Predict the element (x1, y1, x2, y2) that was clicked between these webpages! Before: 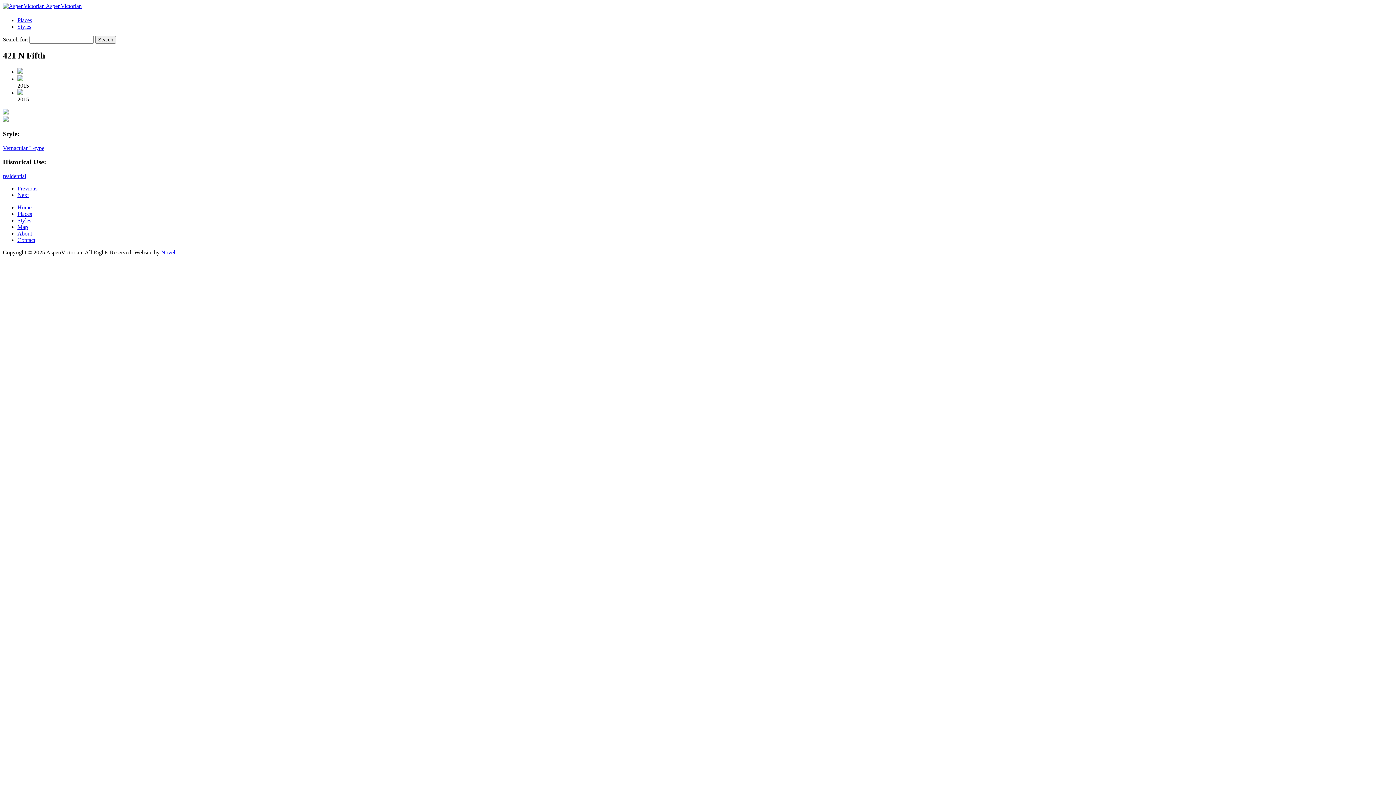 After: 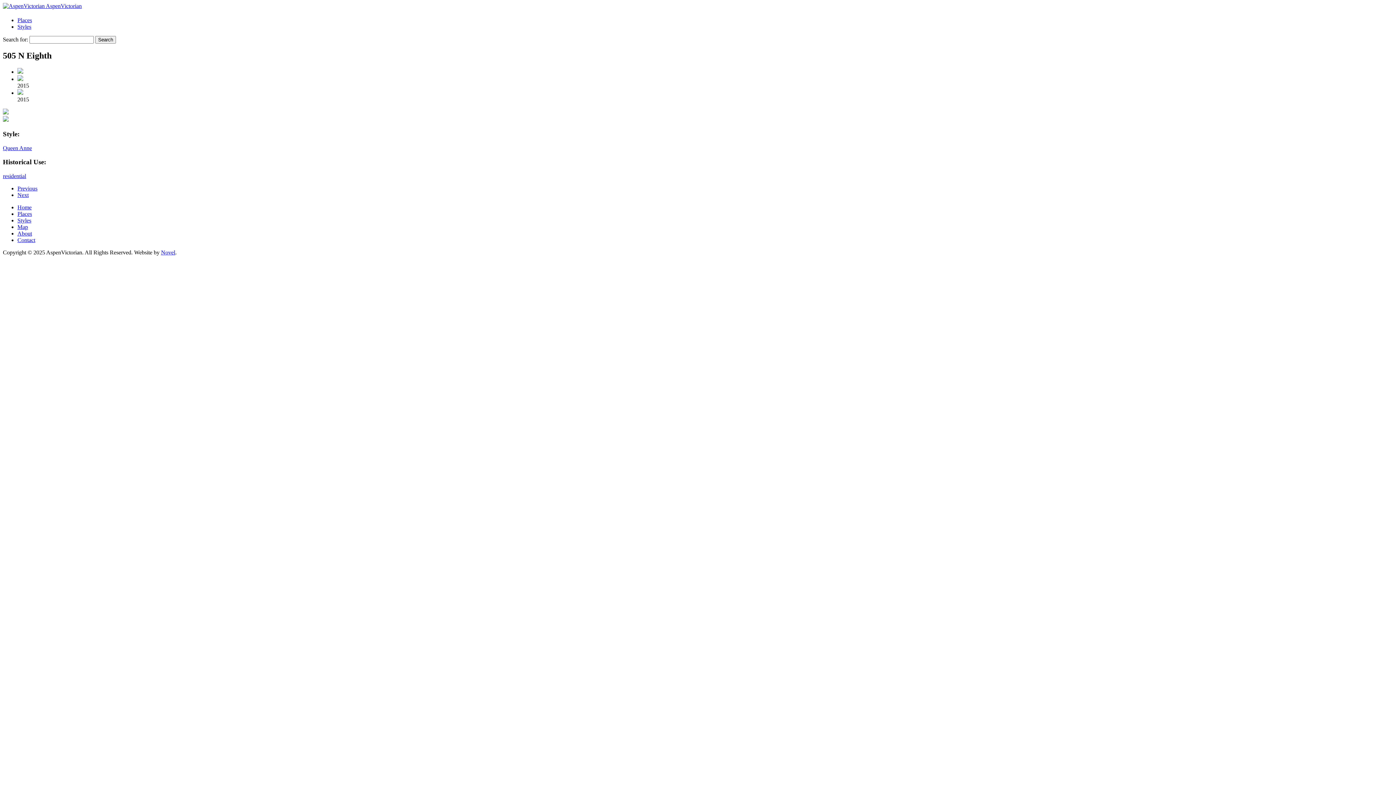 Action: bbox: (17, 191, 28, 198) label: Next